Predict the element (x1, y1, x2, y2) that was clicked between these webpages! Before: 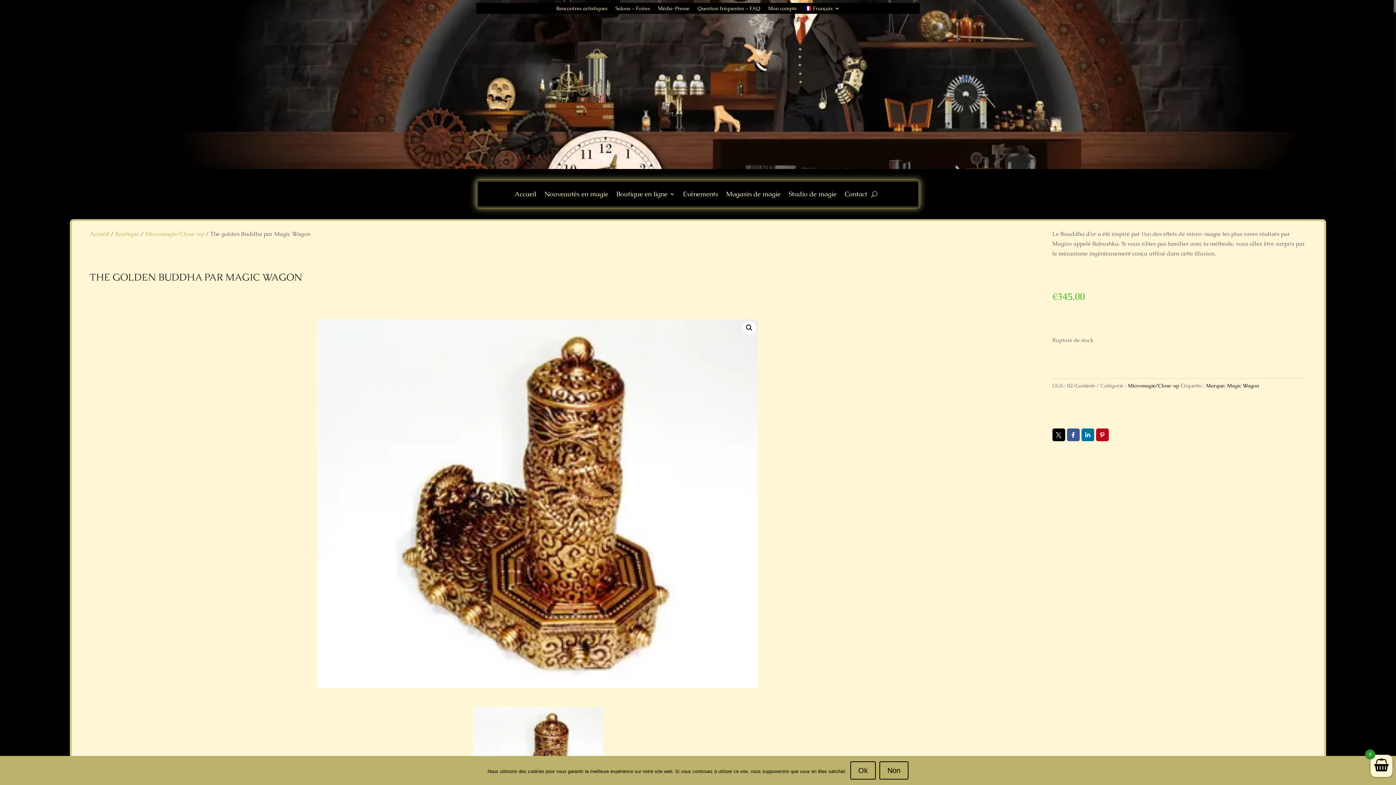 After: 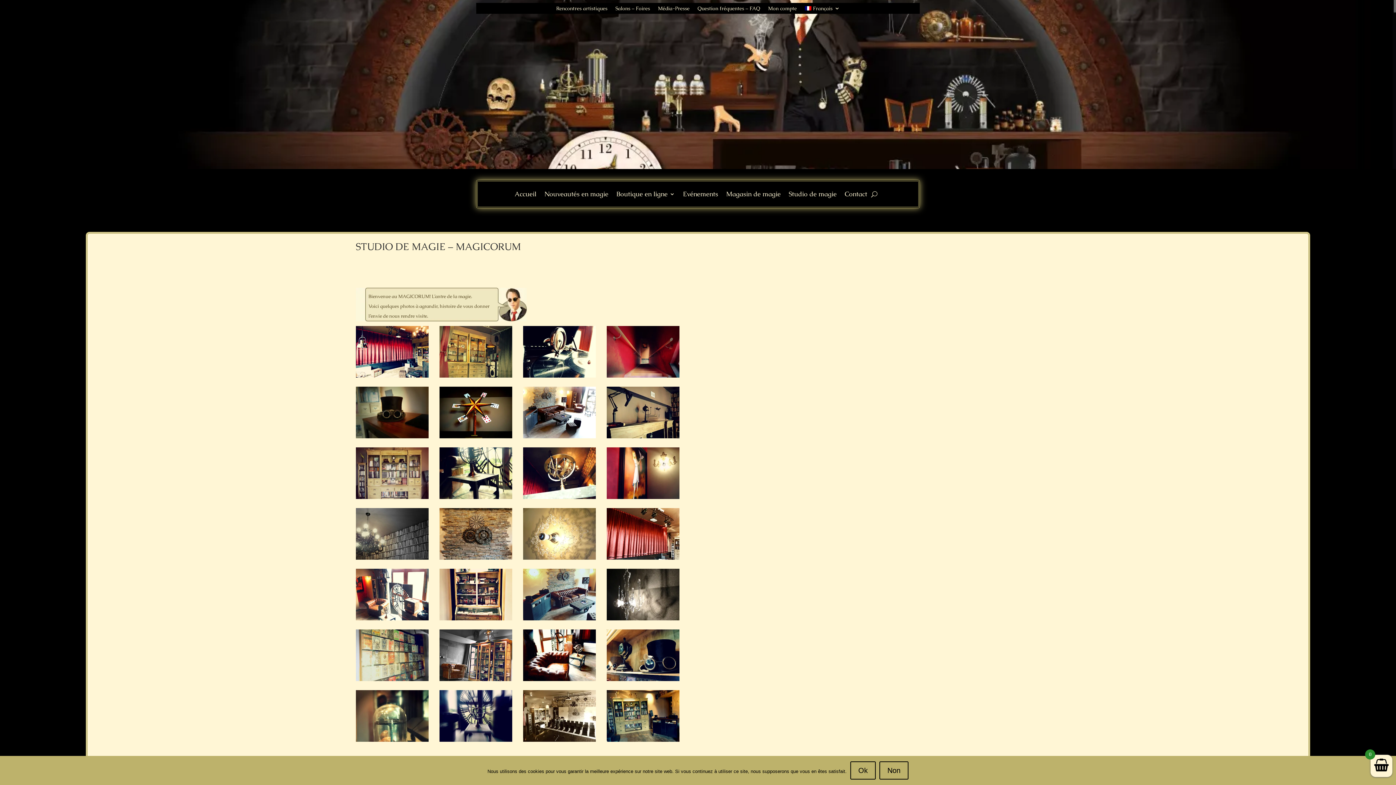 Action: label: Studio de magie bbox: (788, 191, 836, 199)